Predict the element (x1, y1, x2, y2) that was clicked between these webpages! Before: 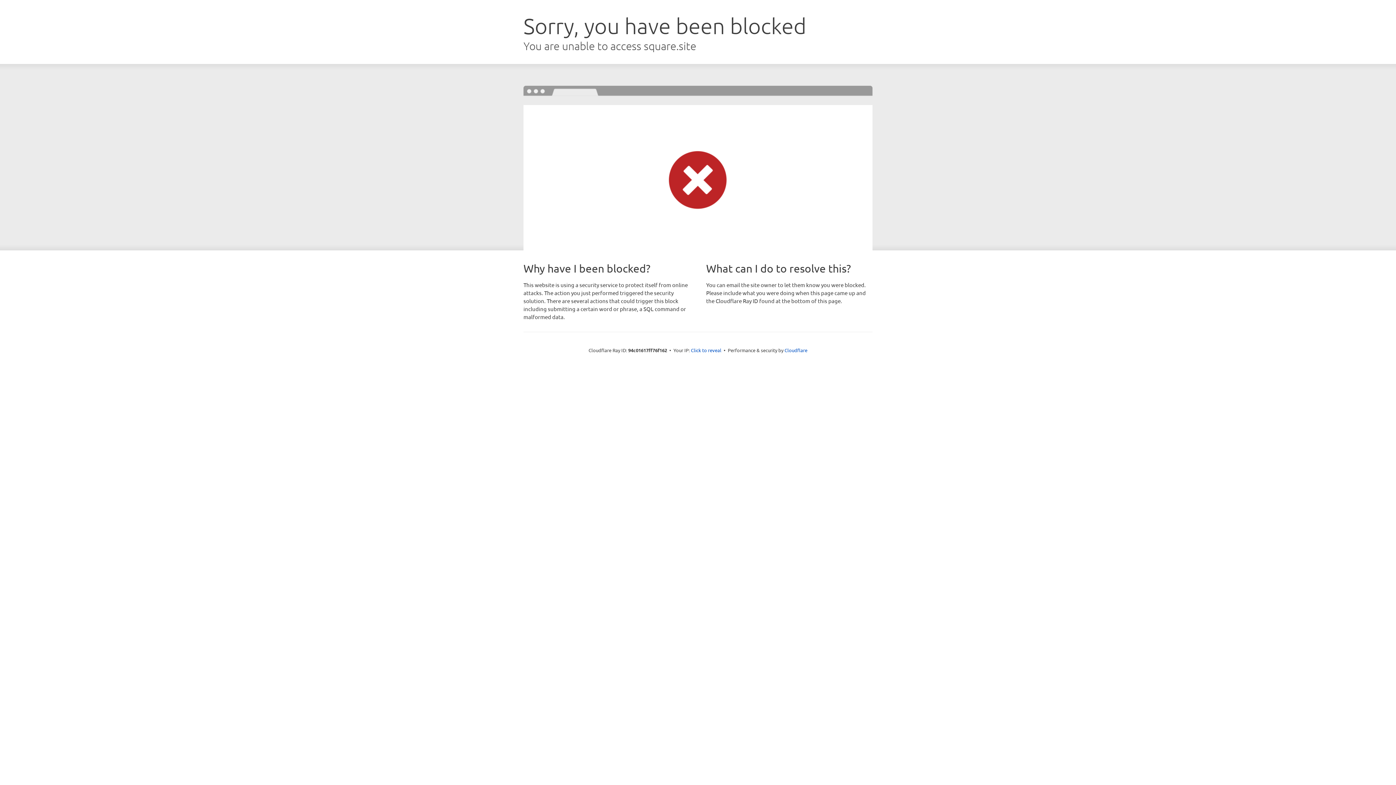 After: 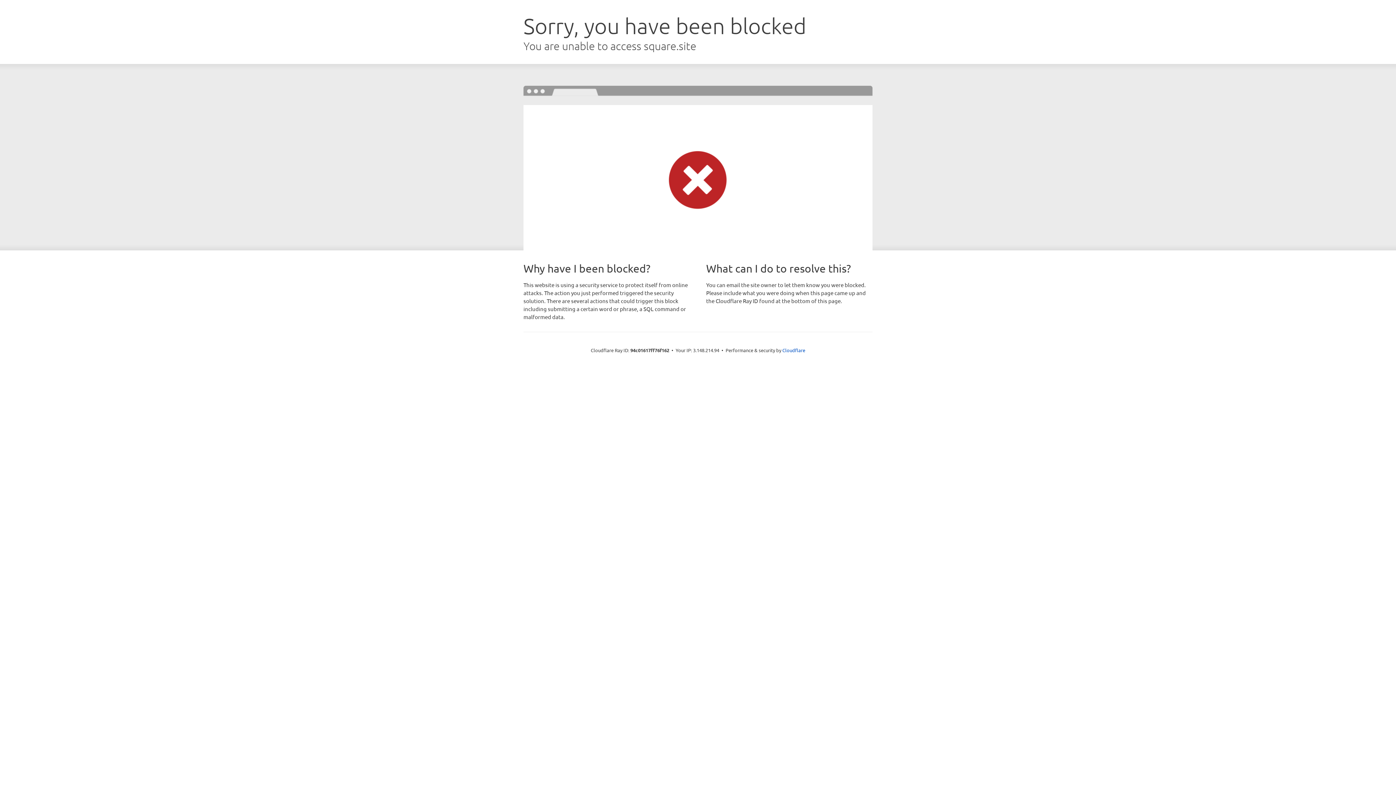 Action: label: Click to reveal bbox: (691, 346, 721, 353)